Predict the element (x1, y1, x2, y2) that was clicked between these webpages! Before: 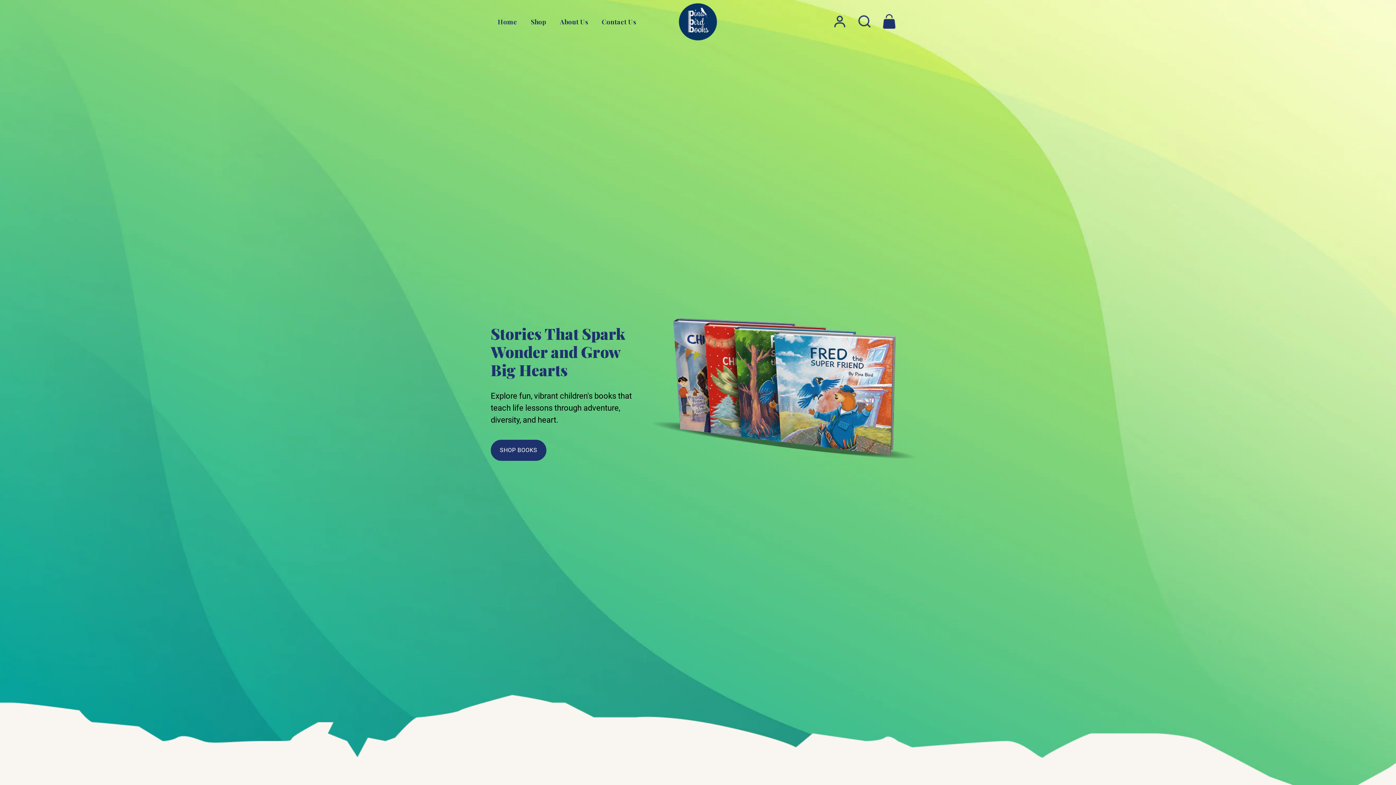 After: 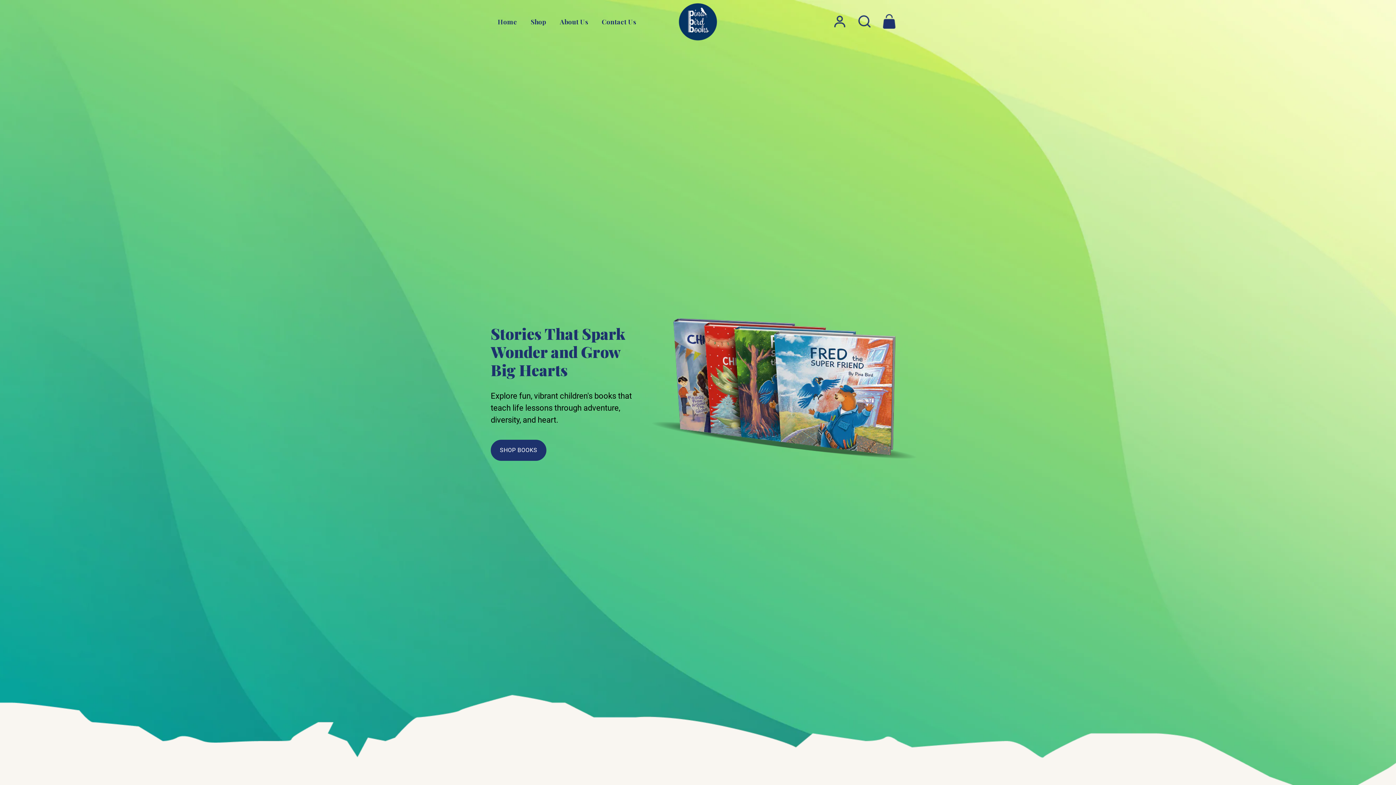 Action: label: Home bbox: (494, 15, 520, 28)